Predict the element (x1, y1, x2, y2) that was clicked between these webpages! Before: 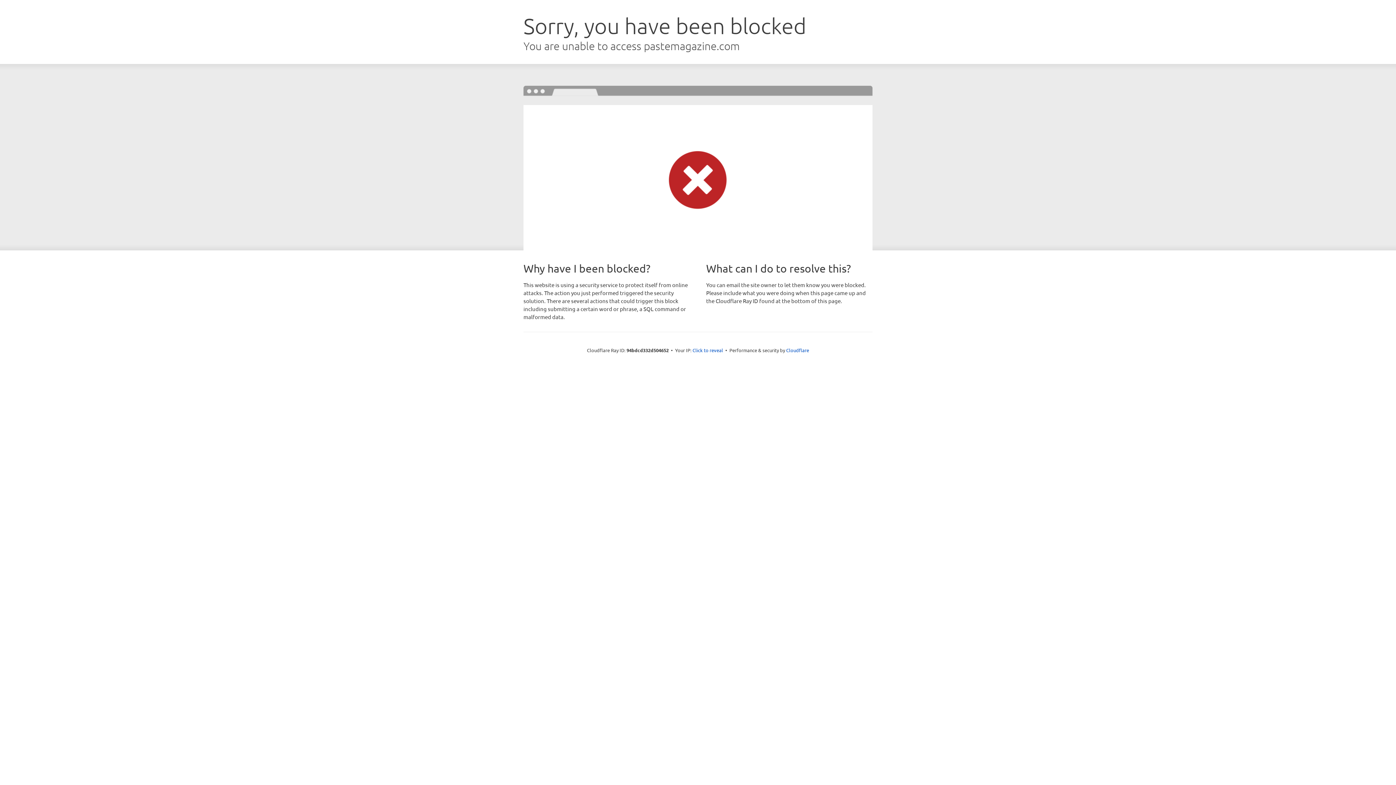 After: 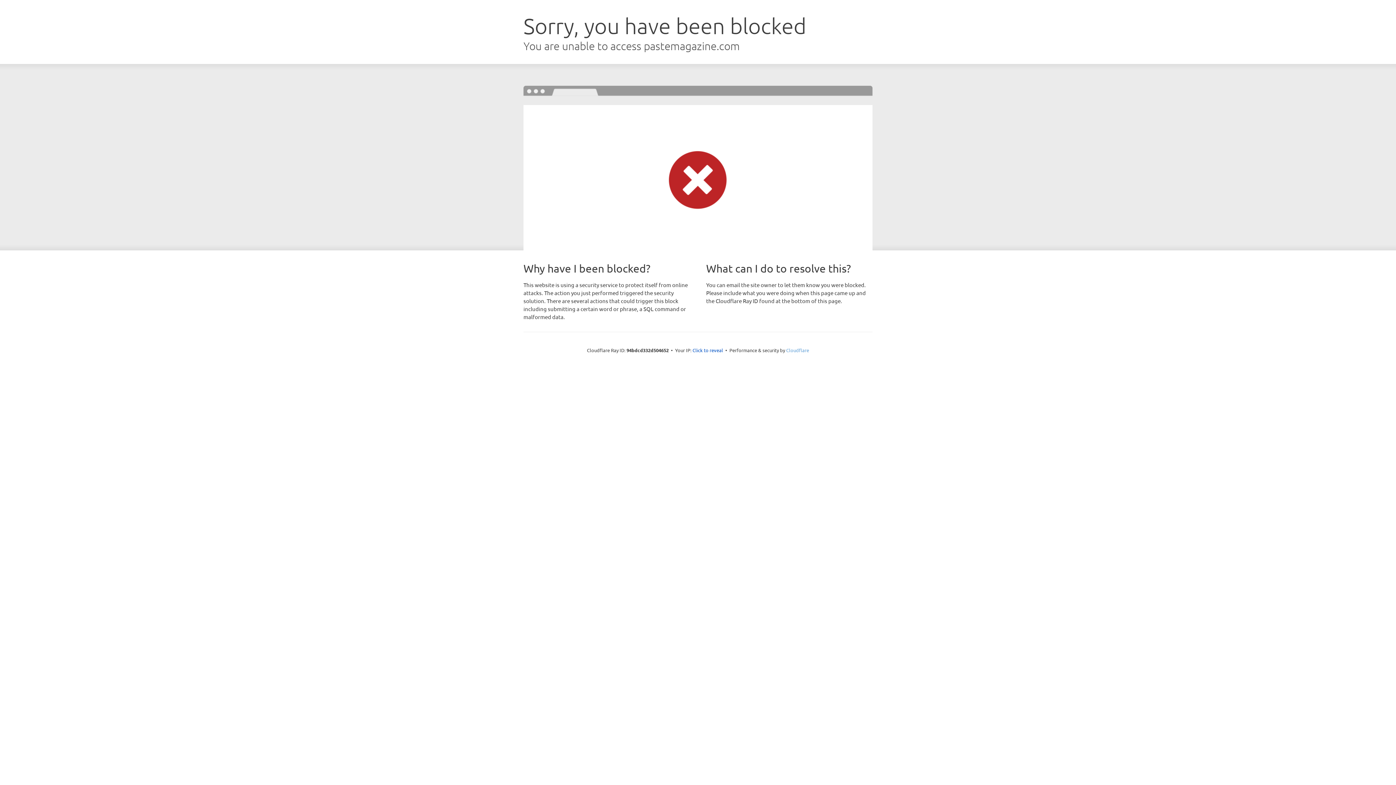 Action: label: Cloudflare bbox: (786, 347, 809, 353)